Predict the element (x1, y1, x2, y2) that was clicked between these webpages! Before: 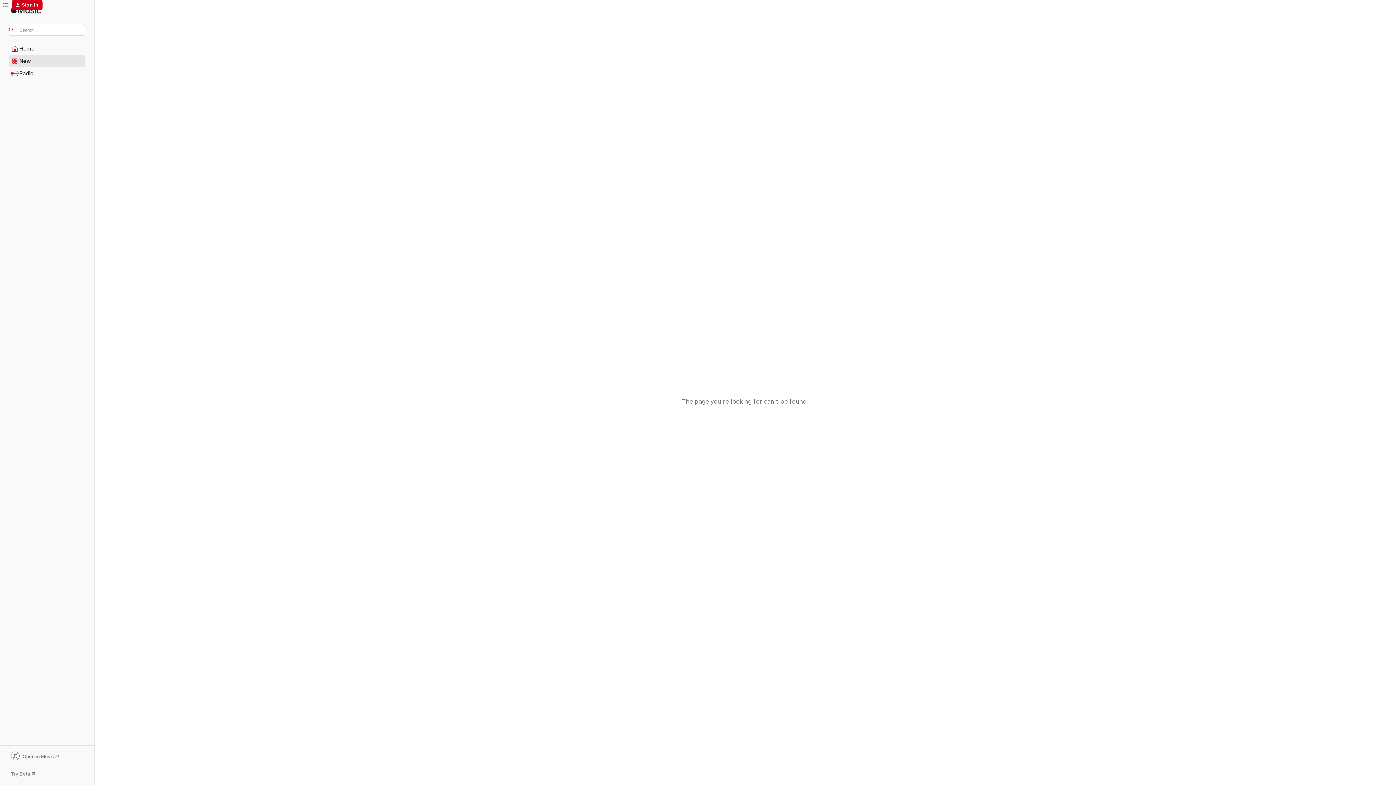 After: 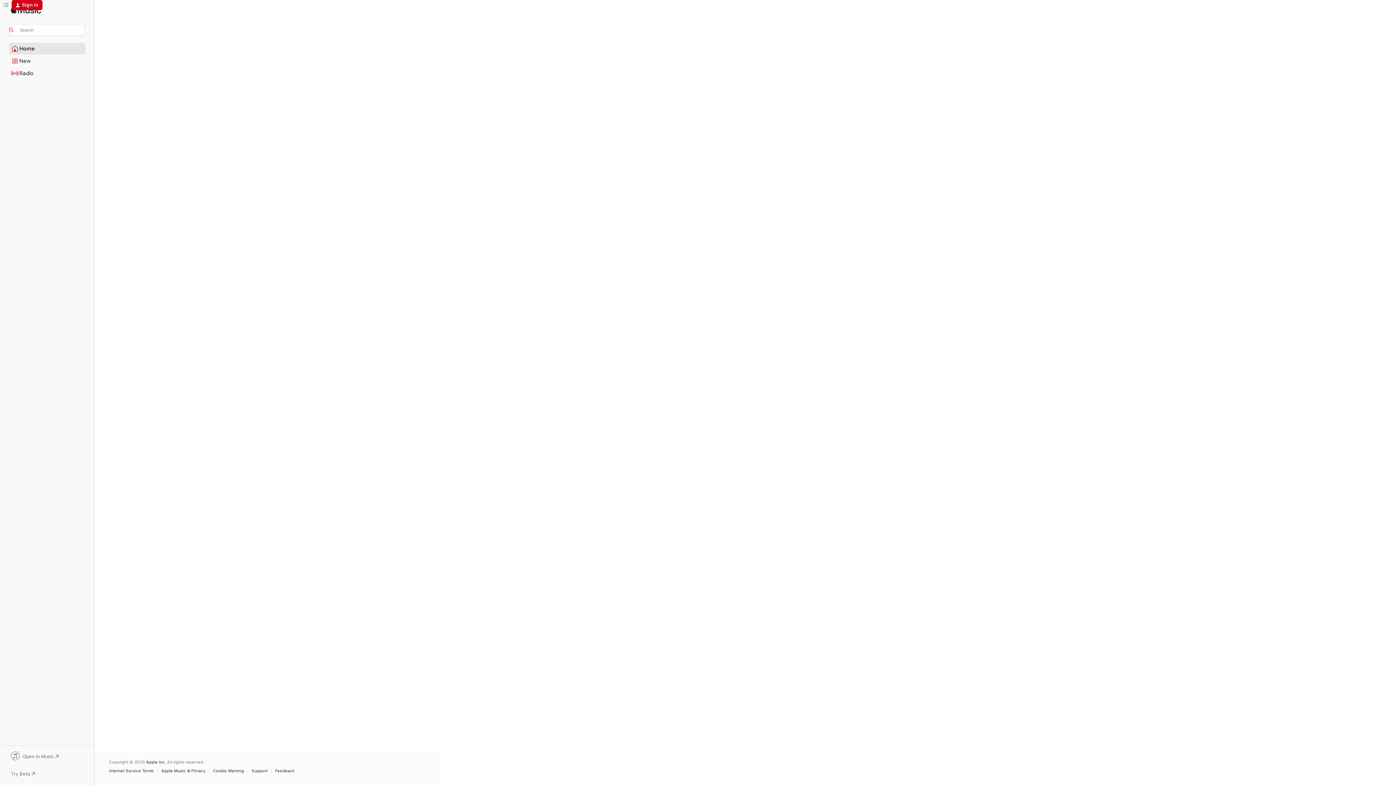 Action: label: Home bbox: (9, 43, 85, 54)